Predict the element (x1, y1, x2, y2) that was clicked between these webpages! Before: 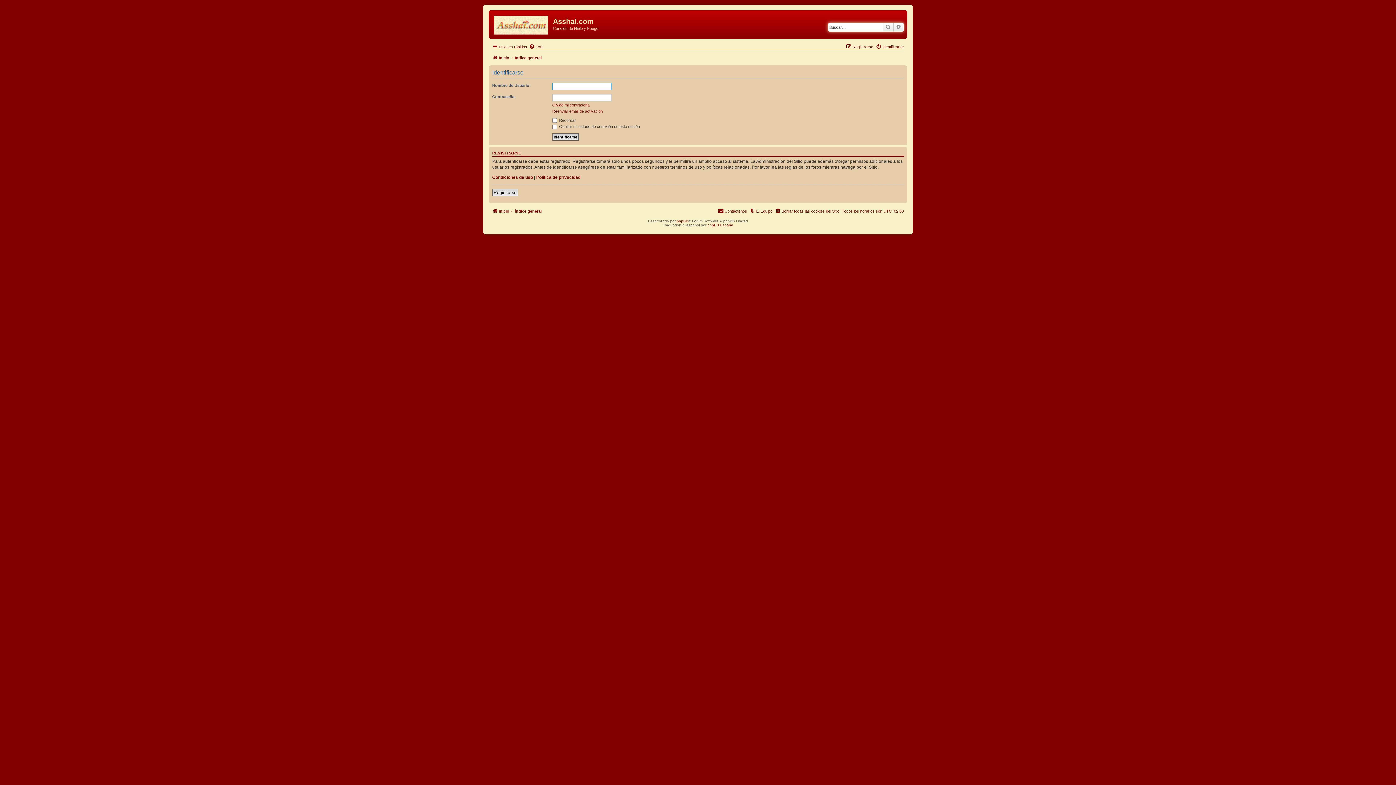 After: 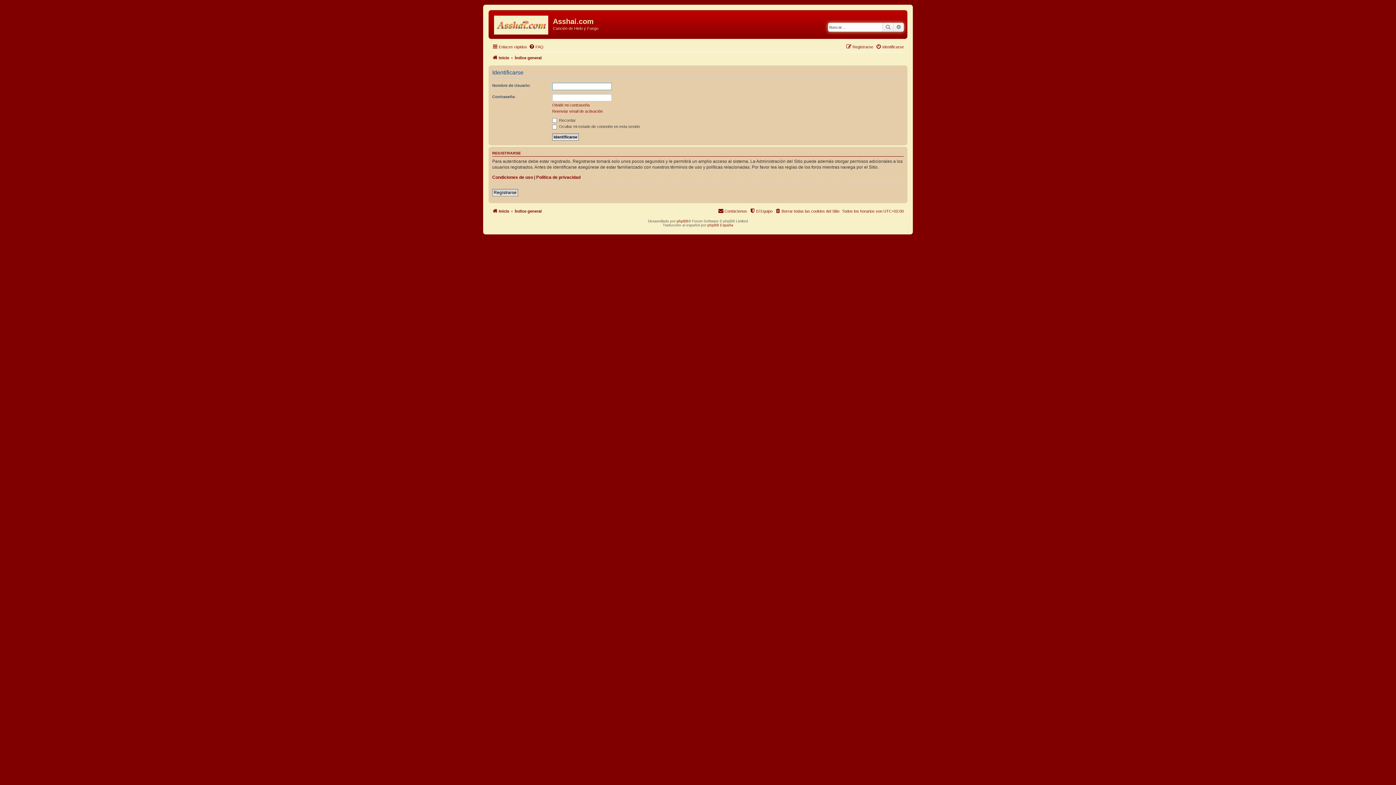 Action: bbox: (876, 42, 904, 51) label: Identificarse